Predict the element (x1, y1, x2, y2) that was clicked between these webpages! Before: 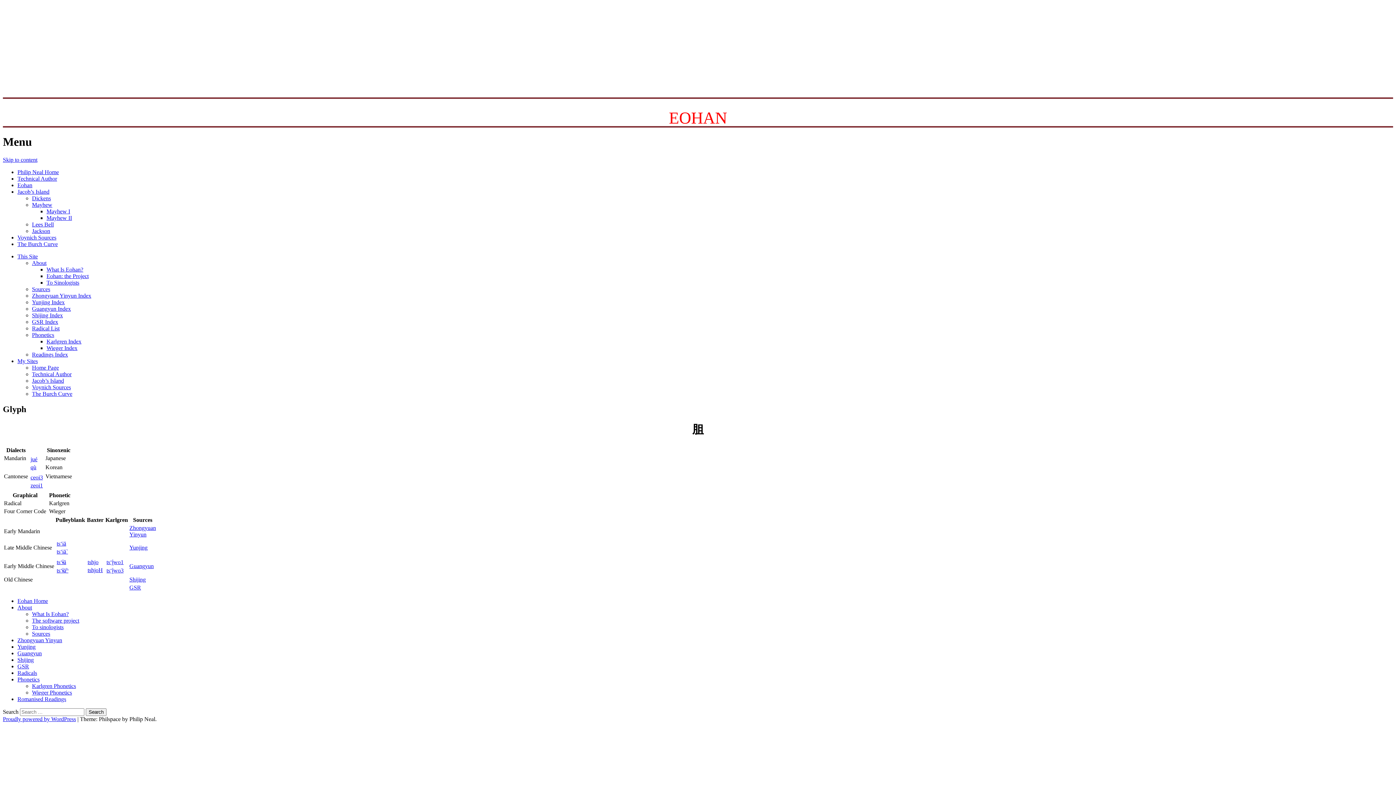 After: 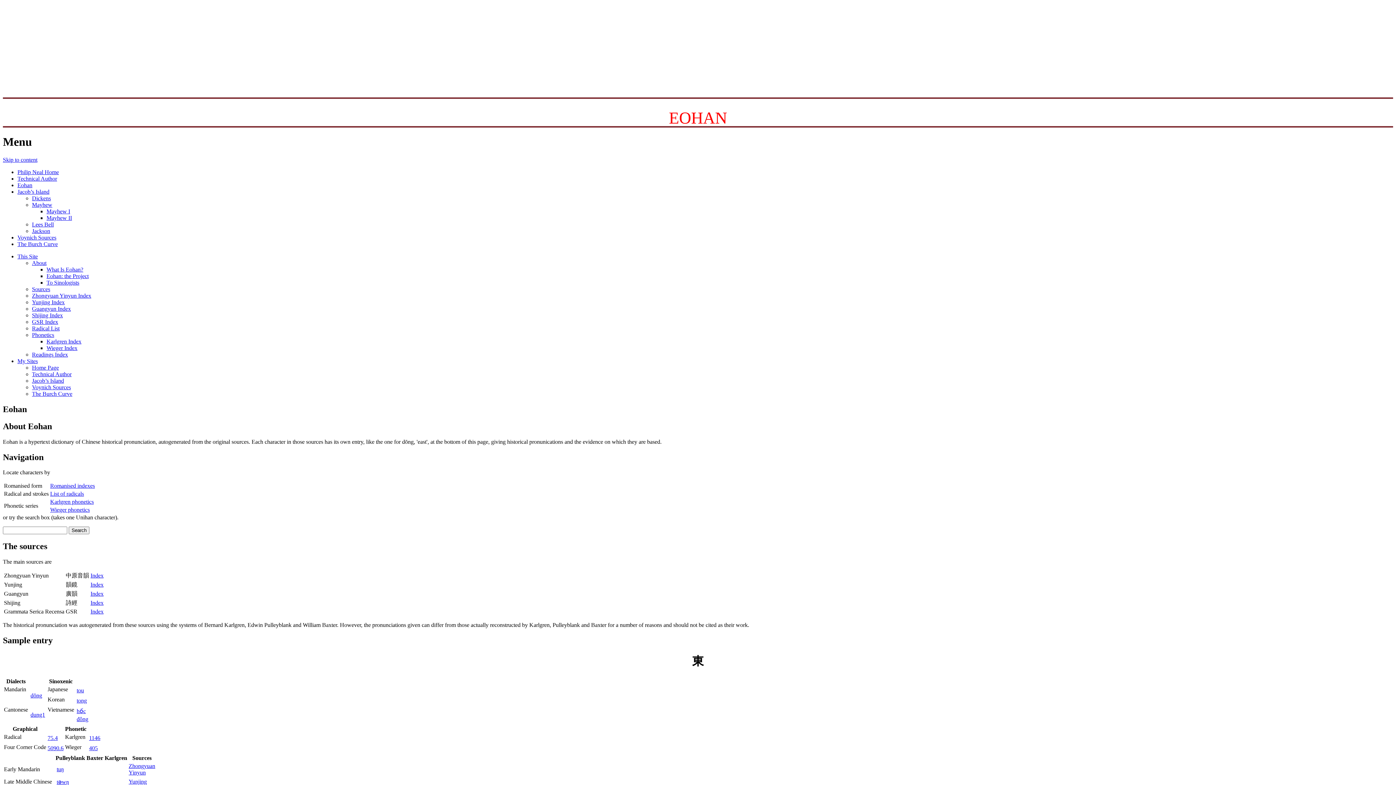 Action: bbox: (17, 182, 32, 188) label: Eohan